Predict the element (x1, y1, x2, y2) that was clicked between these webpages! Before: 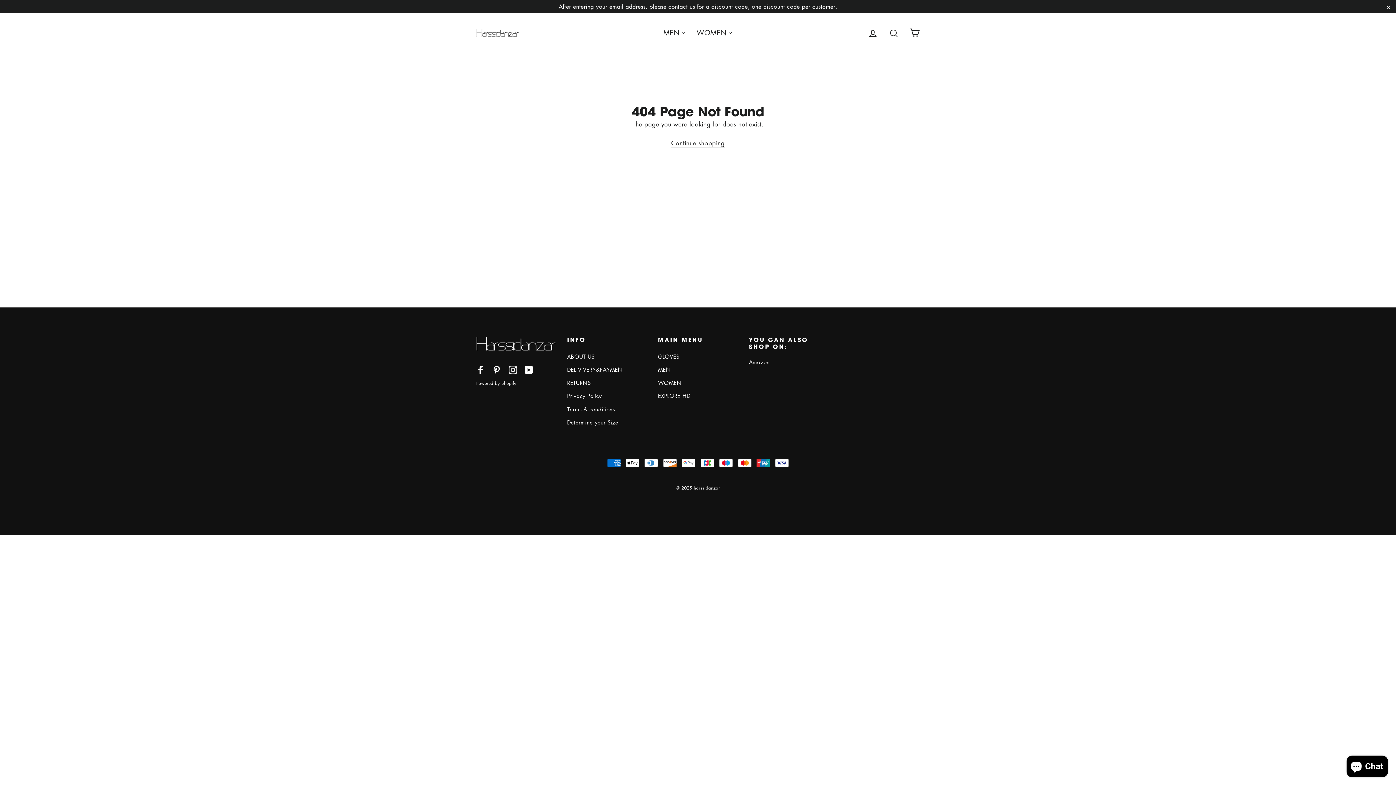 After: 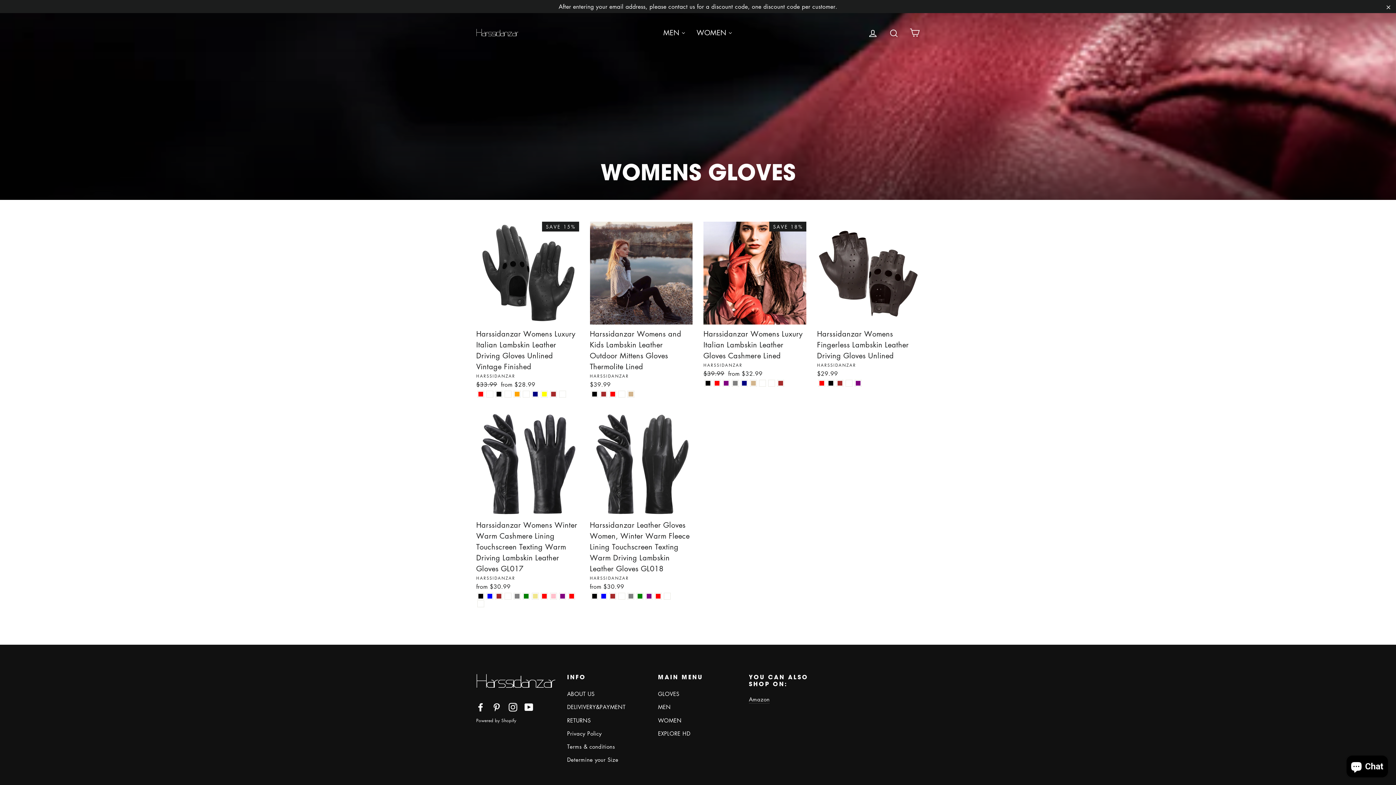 Action: bbox: (658, 377, 738, 388) label: WOMEN